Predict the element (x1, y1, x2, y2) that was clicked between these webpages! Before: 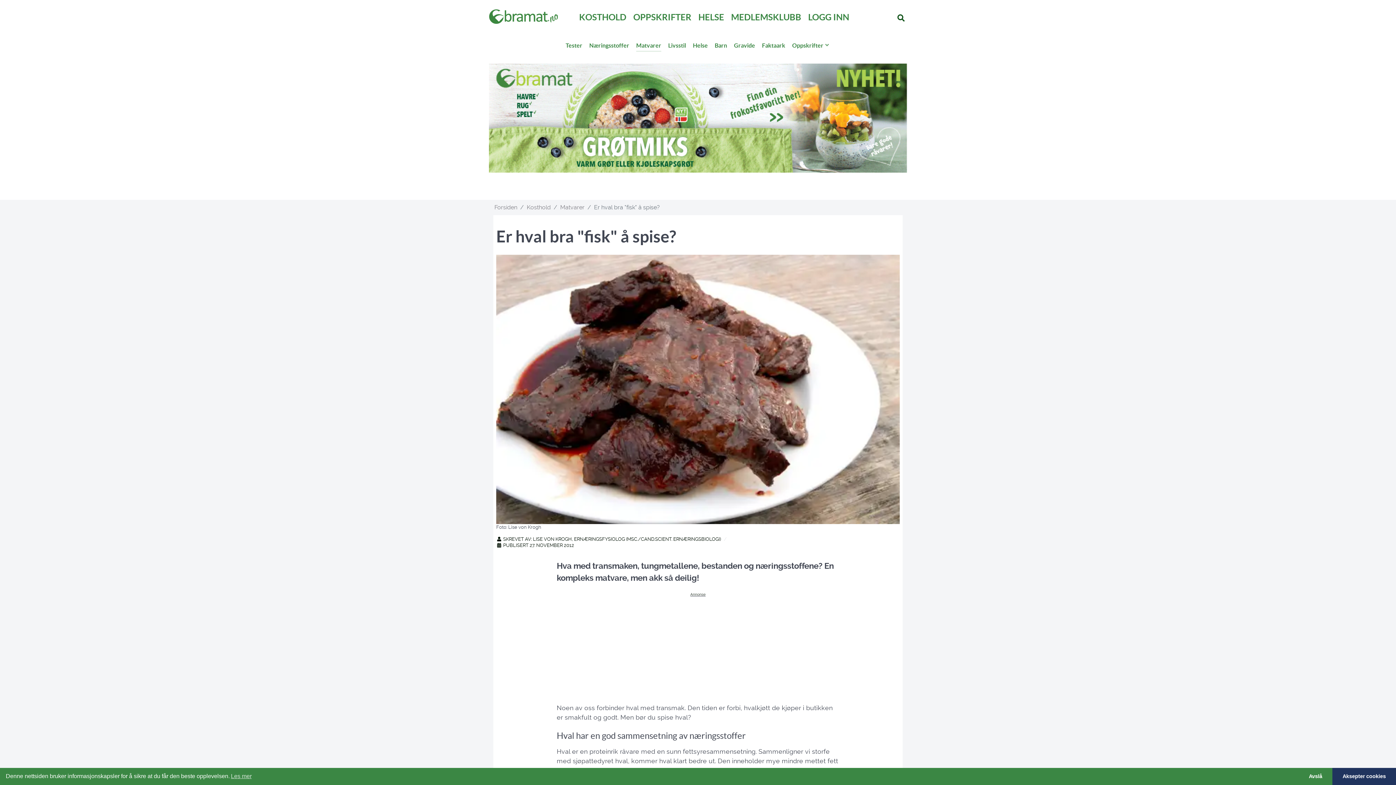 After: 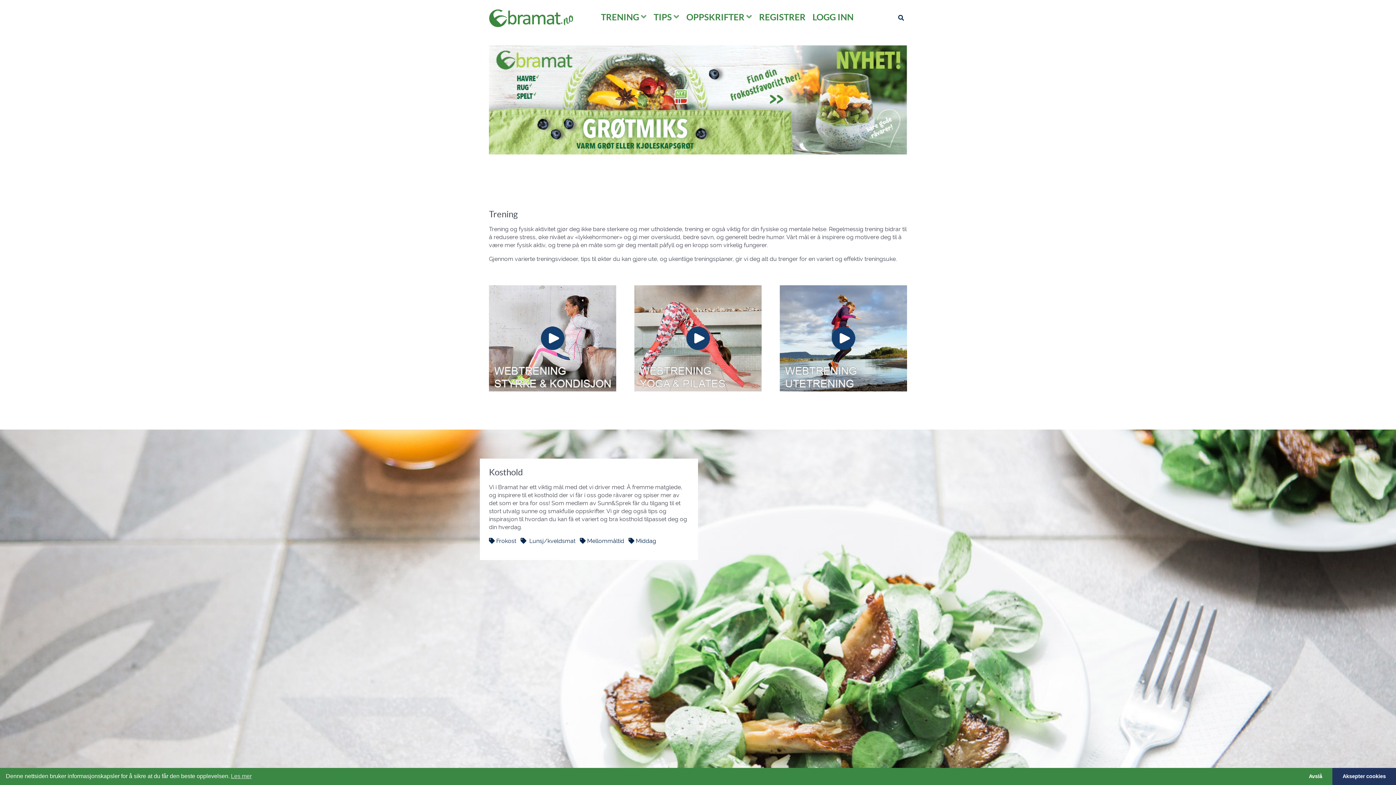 Action: bbox: (731, 10, 801, 26) label: MEDLEMSKLUBB